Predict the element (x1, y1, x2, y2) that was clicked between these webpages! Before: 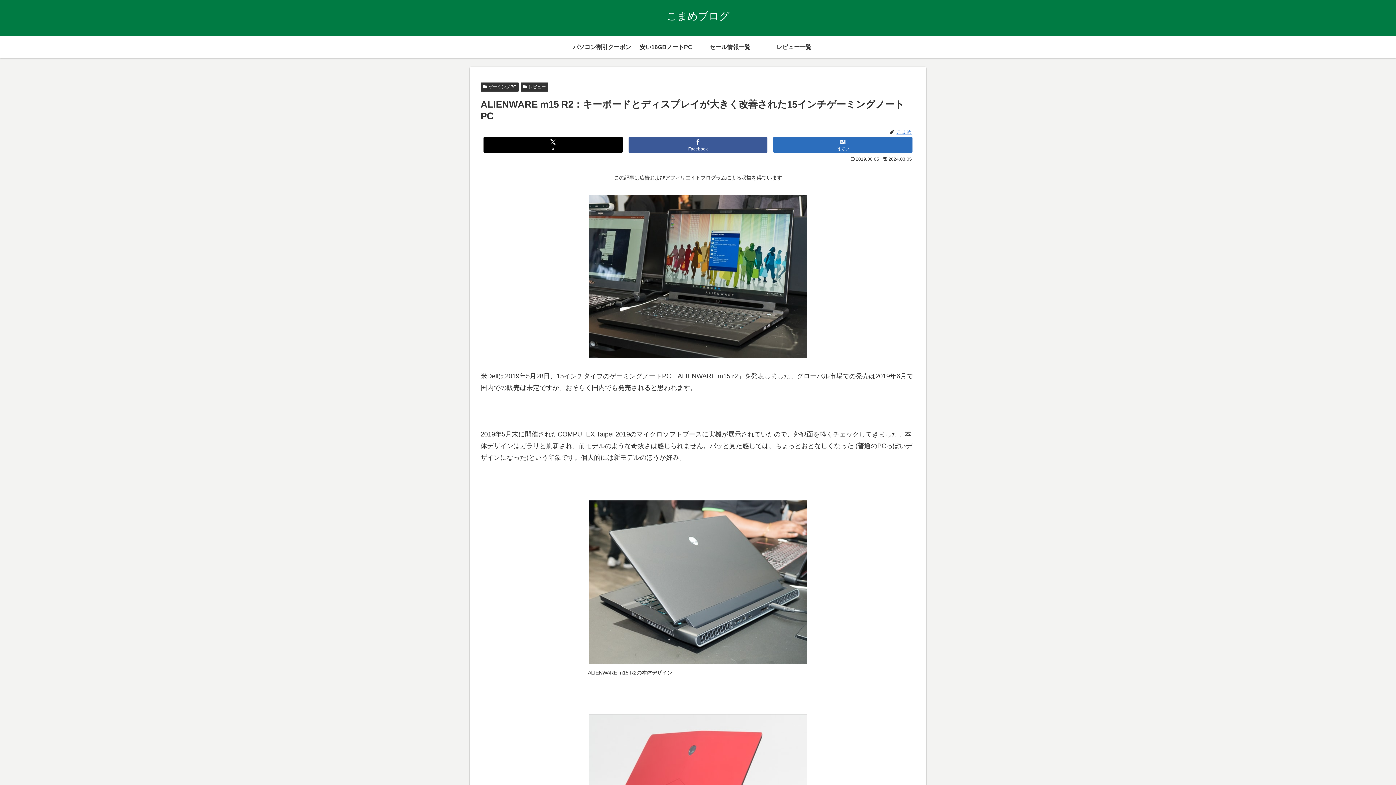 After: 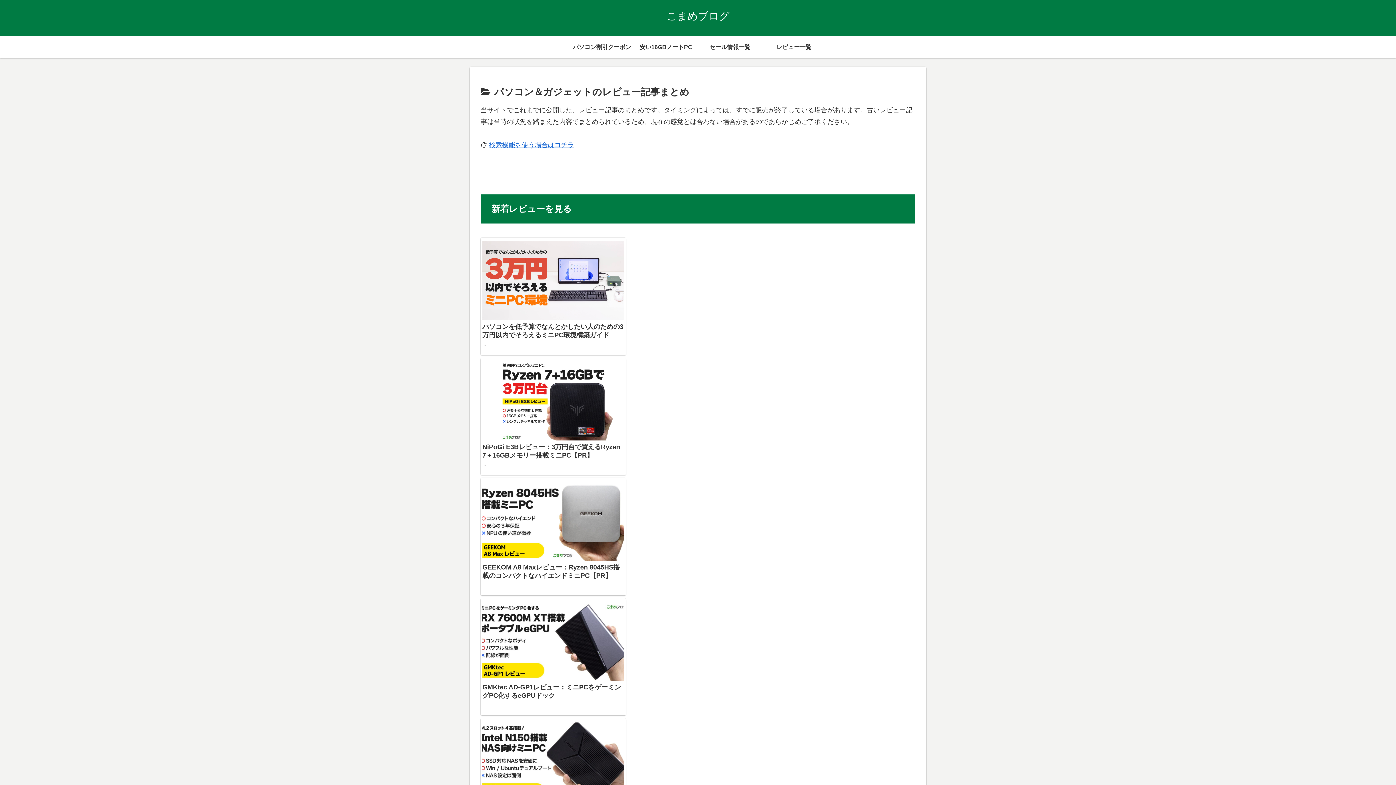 Action: label: レビュー一覧 bbox: (762, 36, 826, 58)